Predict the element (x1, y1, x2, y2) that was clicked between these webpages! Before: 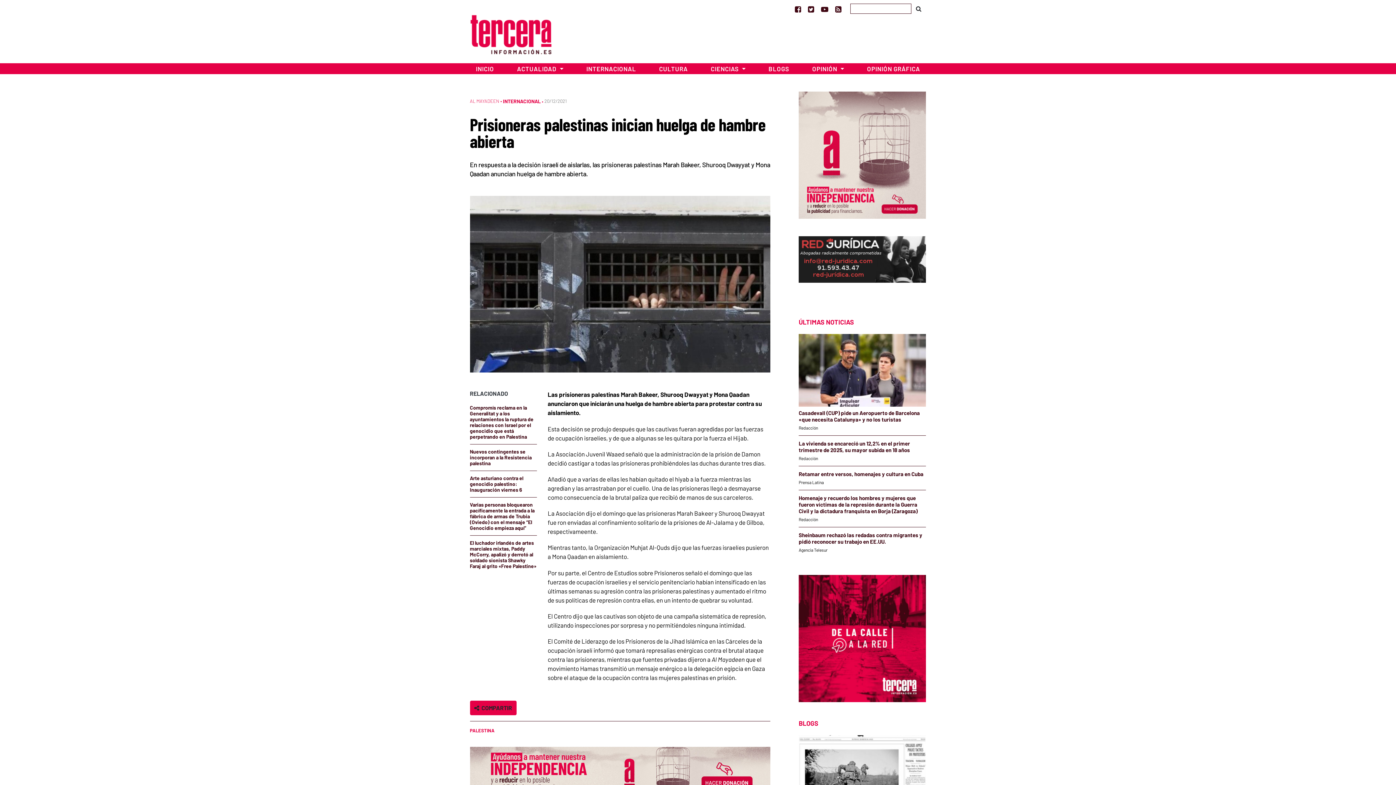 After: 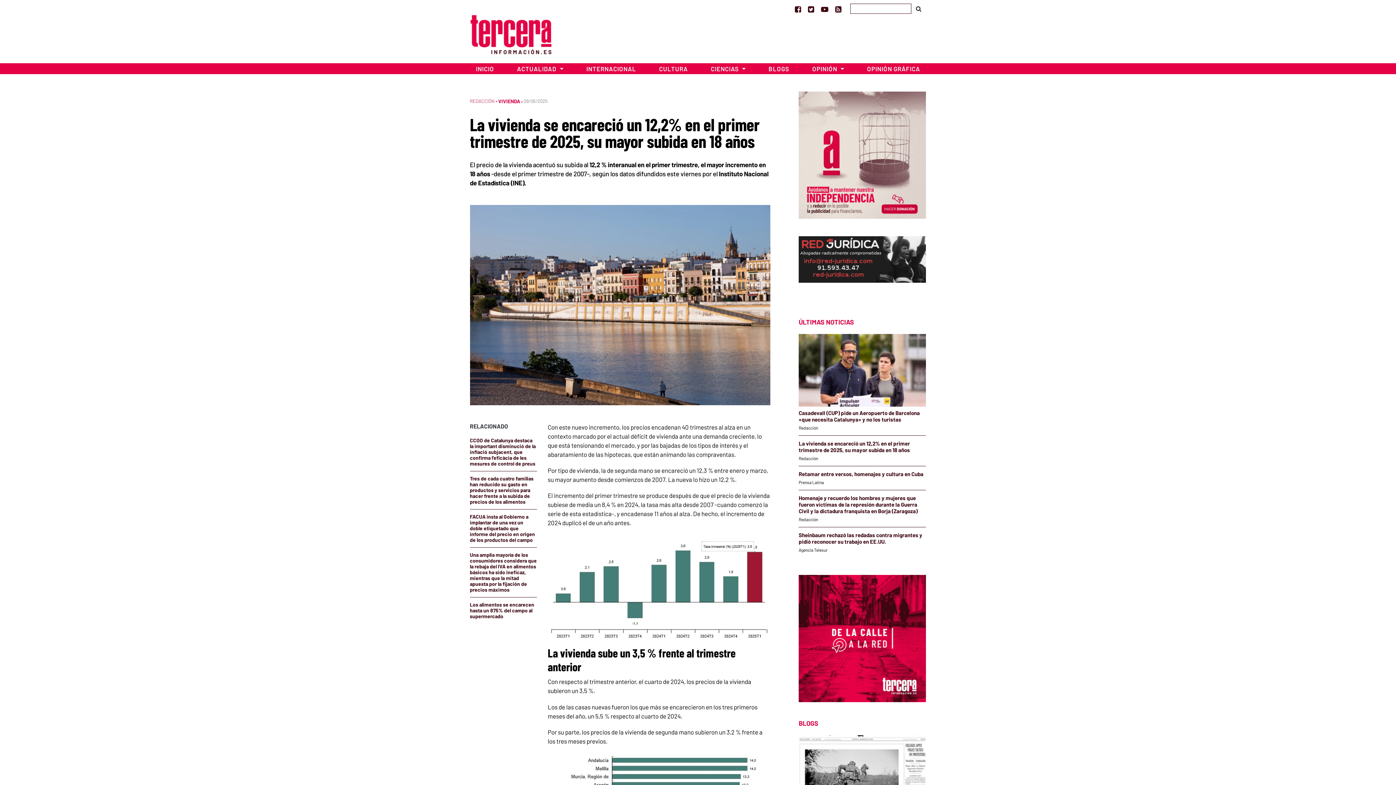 Action: bbox: (798, 440, 910, 453) label: La vivienda se encareció un 12,2% en el primer trimestre de 2025, su mayor subida en 18 años